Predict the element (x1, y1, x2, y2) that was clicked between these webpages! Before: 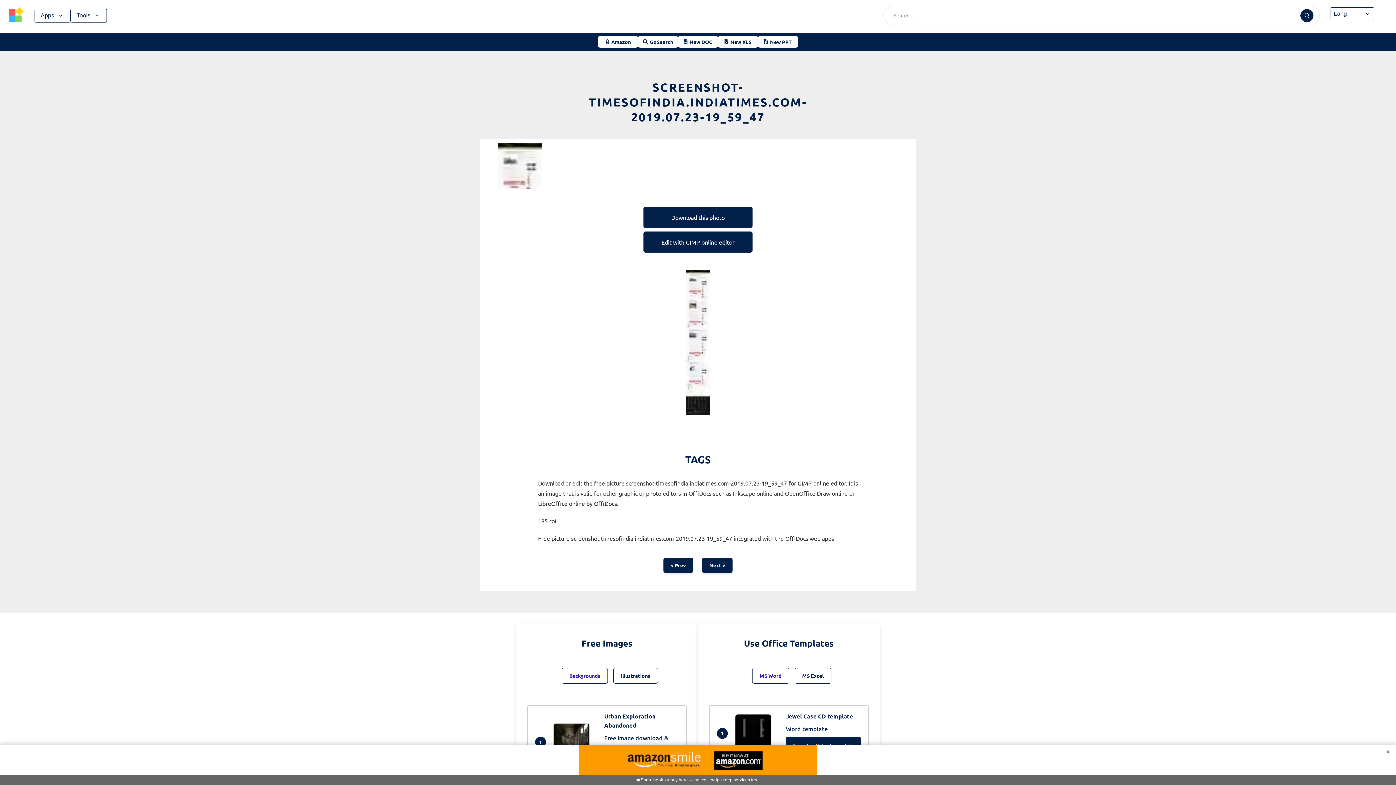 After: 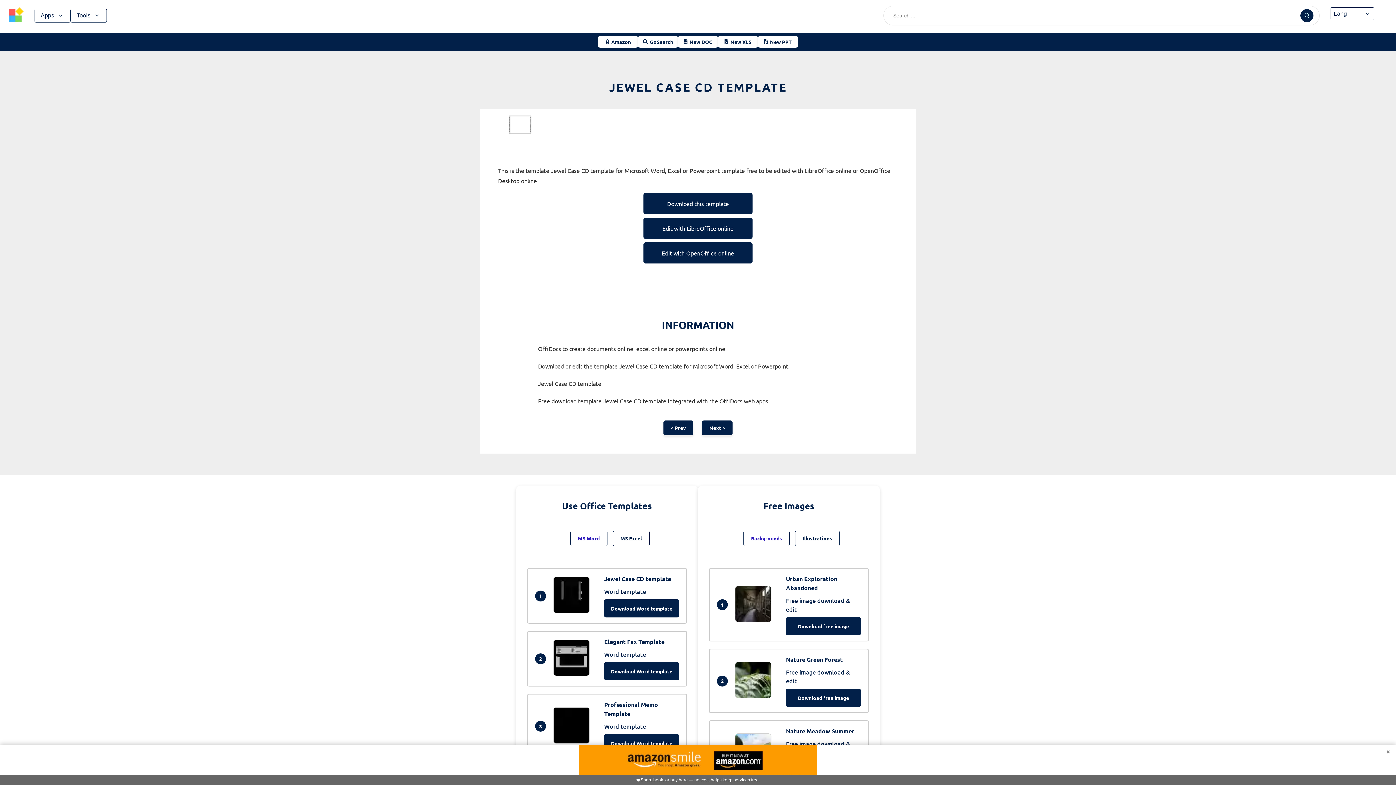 Action: bbox: (786, 712, 853, 720) label: Jewel Case CD template